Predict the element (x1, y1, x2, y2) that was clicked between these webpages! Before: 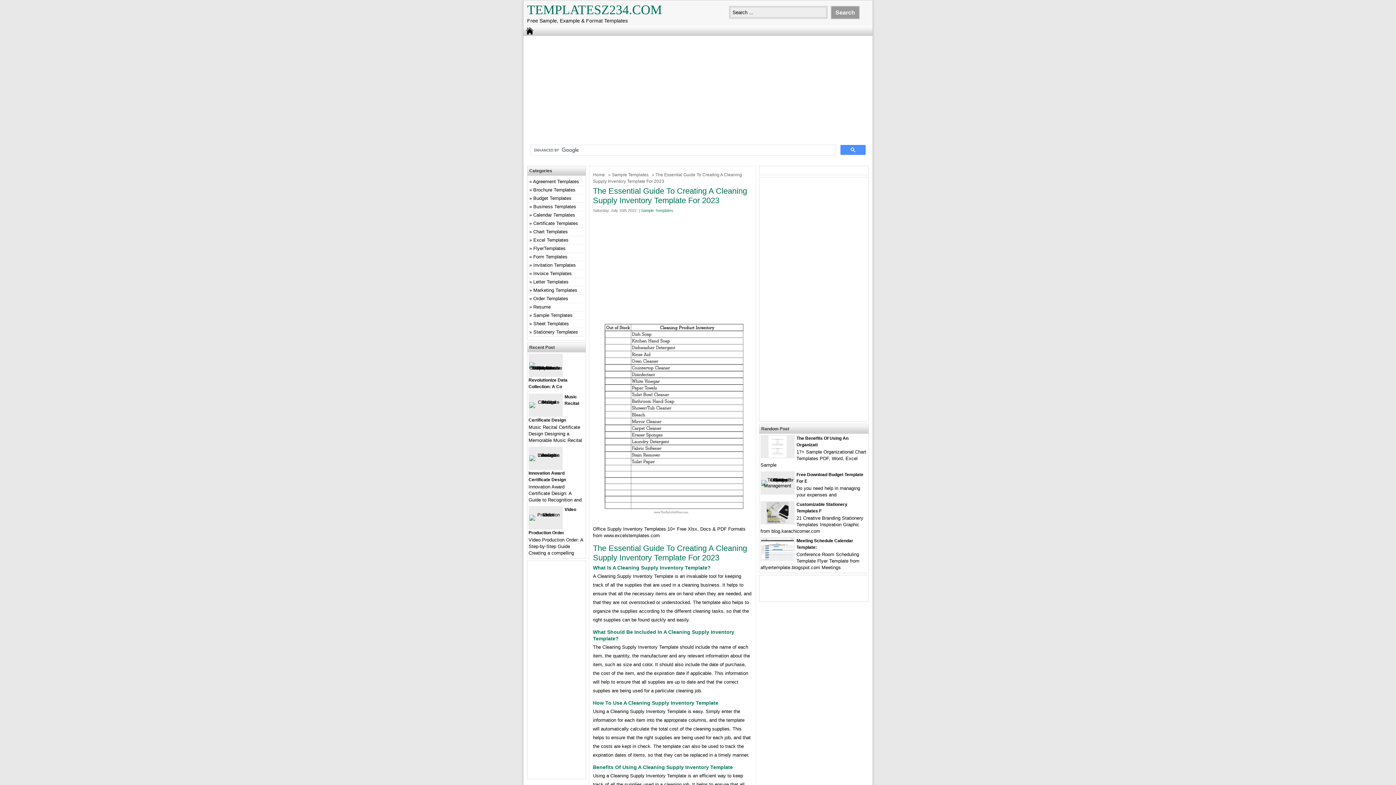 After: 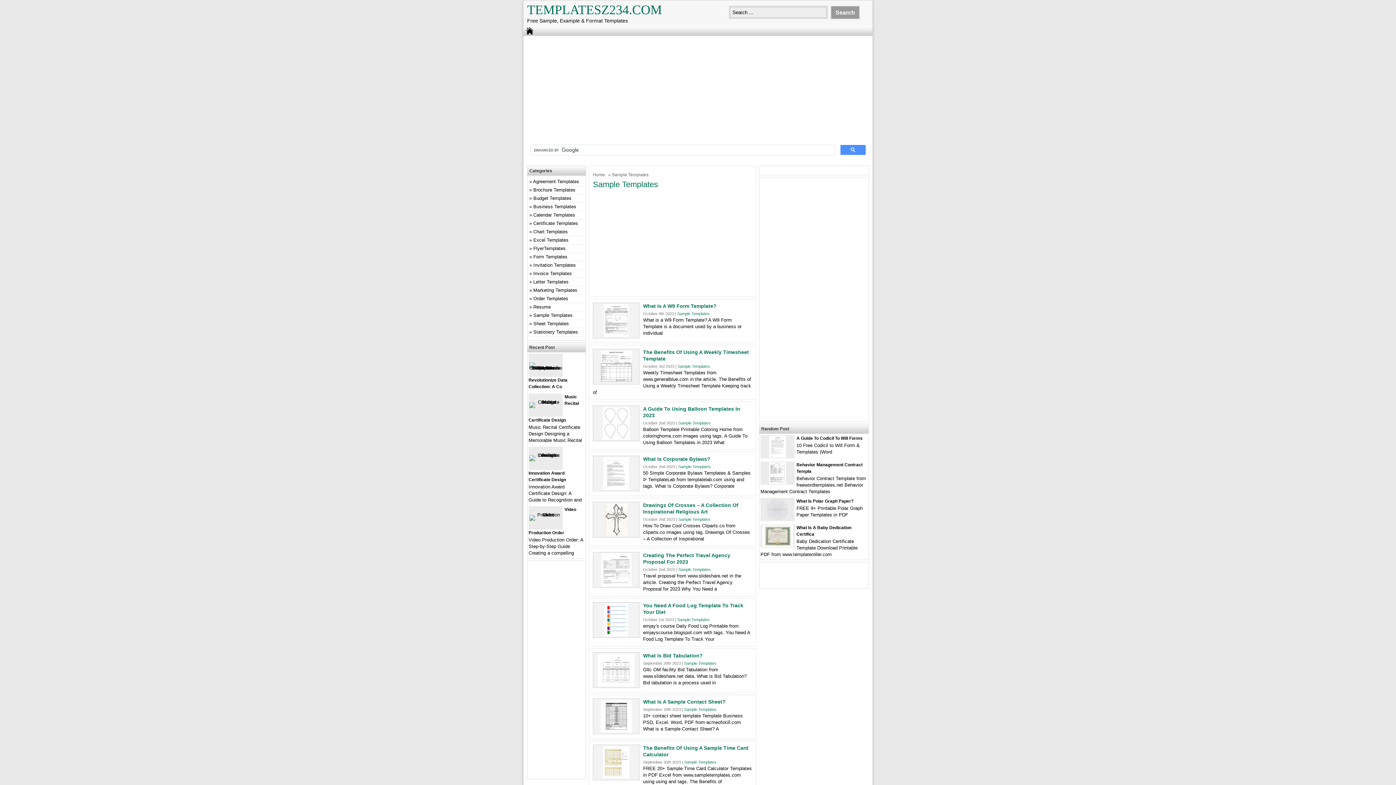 Action: bbox: (641, 208, 673, 212) label: Sample Templates